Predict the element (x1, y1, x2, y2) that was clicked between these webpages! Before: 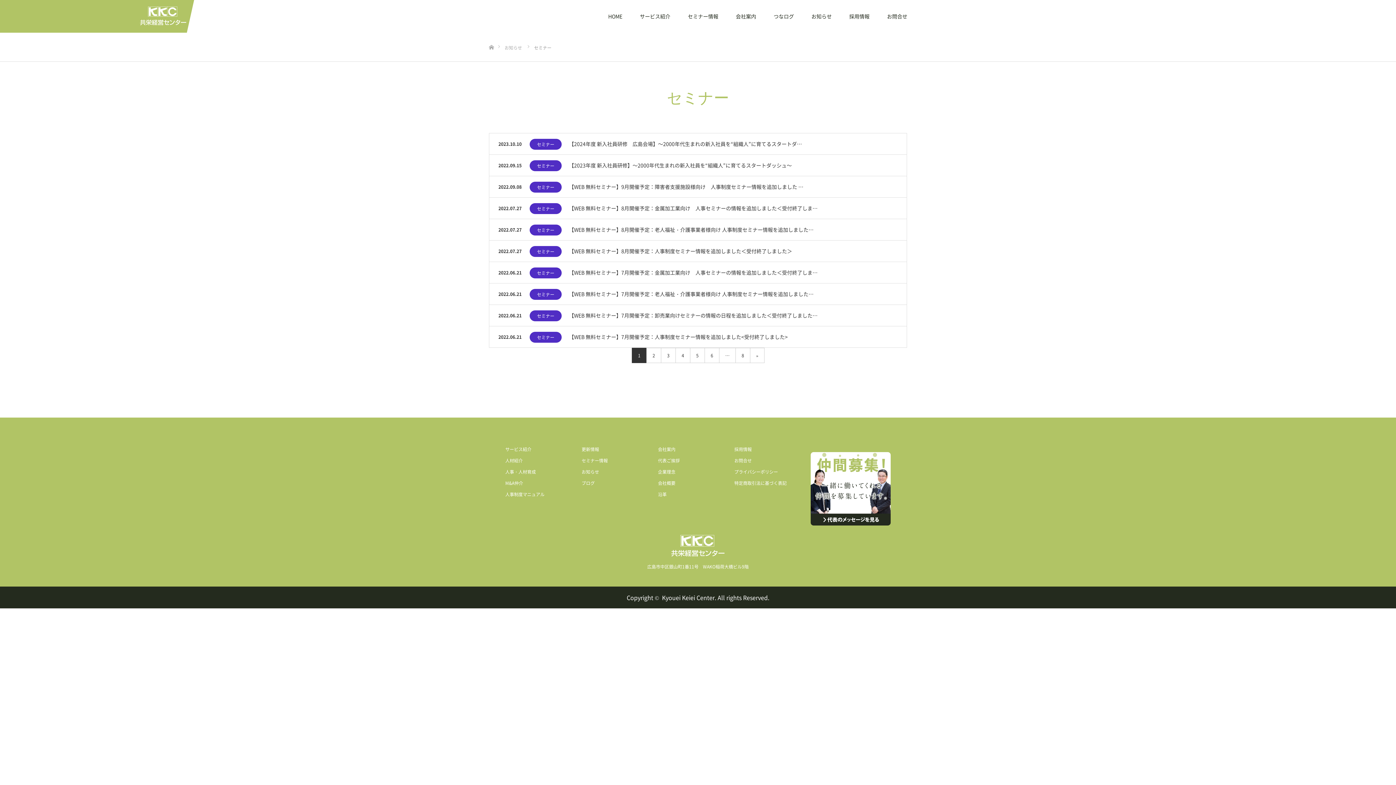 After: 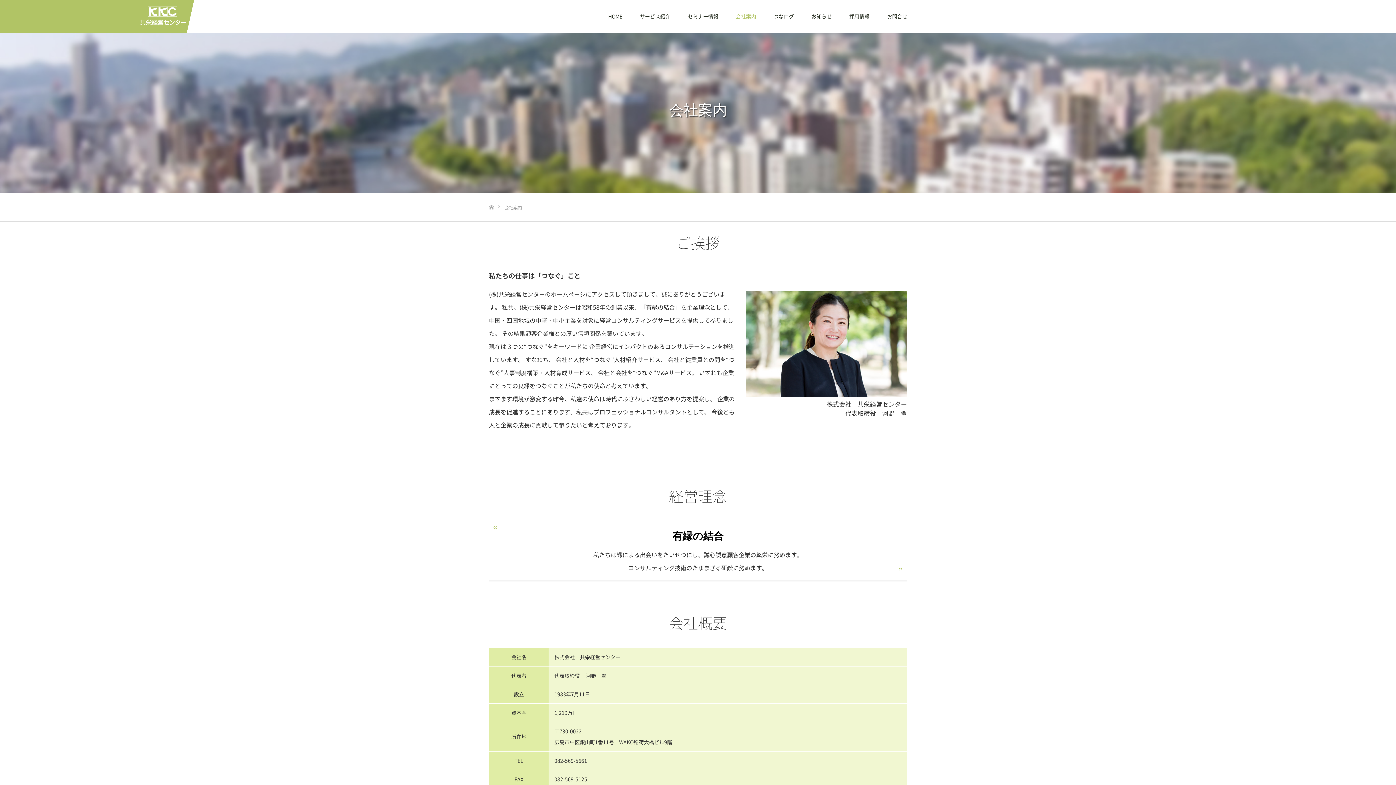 Action: bbox: (727, 0, 765, 32) label: 会社案内